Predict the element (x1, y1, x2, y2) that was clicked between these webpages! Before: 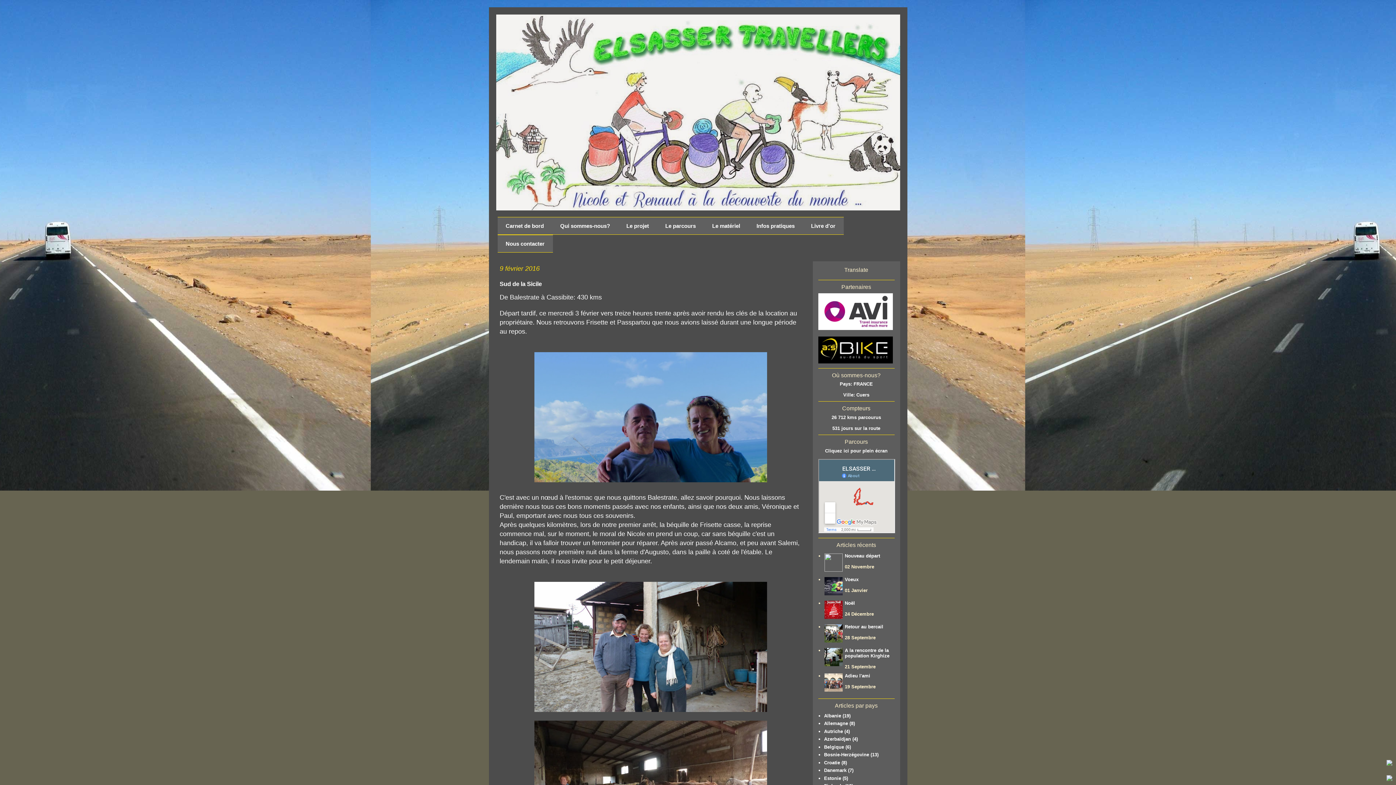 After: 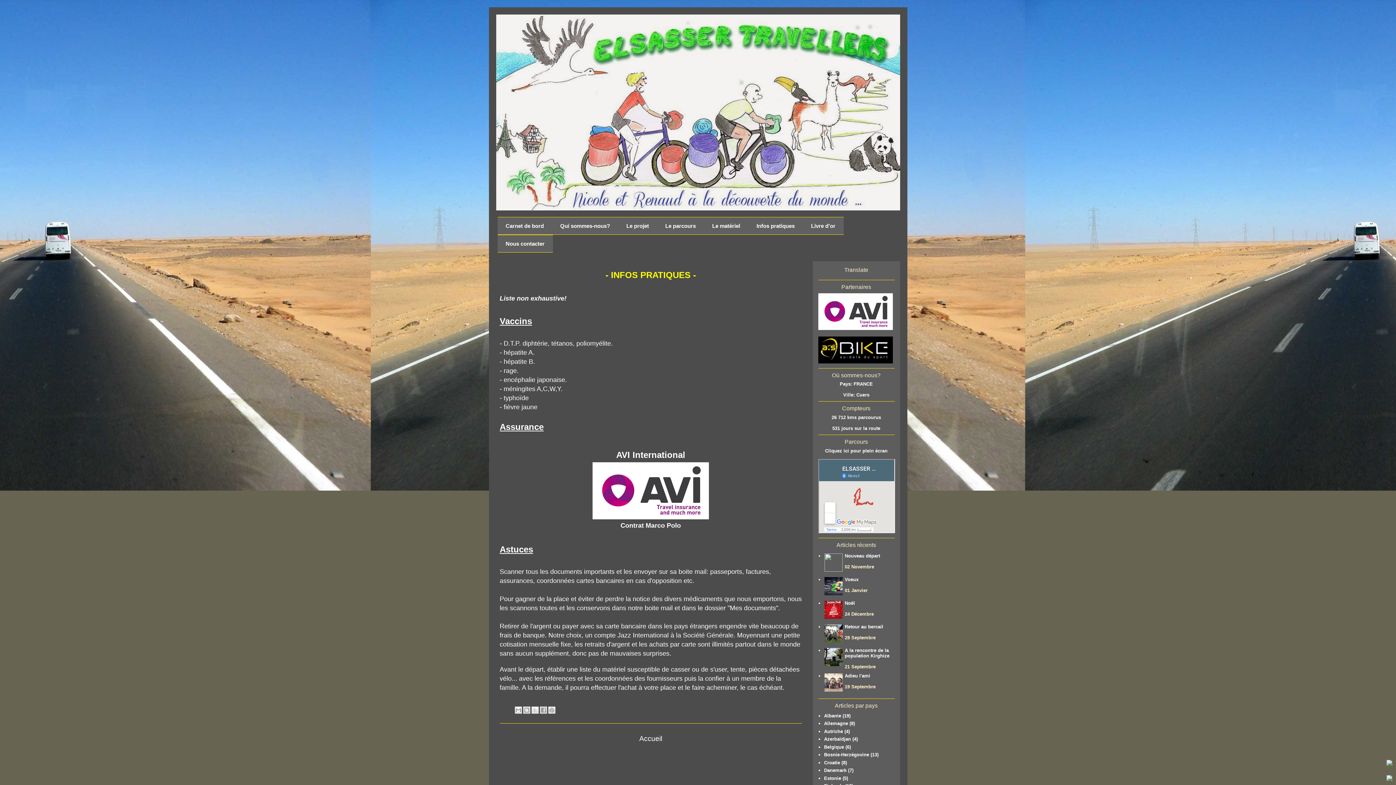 Action: label: Infos pratiques bbox: (748, 217, 803, 234)